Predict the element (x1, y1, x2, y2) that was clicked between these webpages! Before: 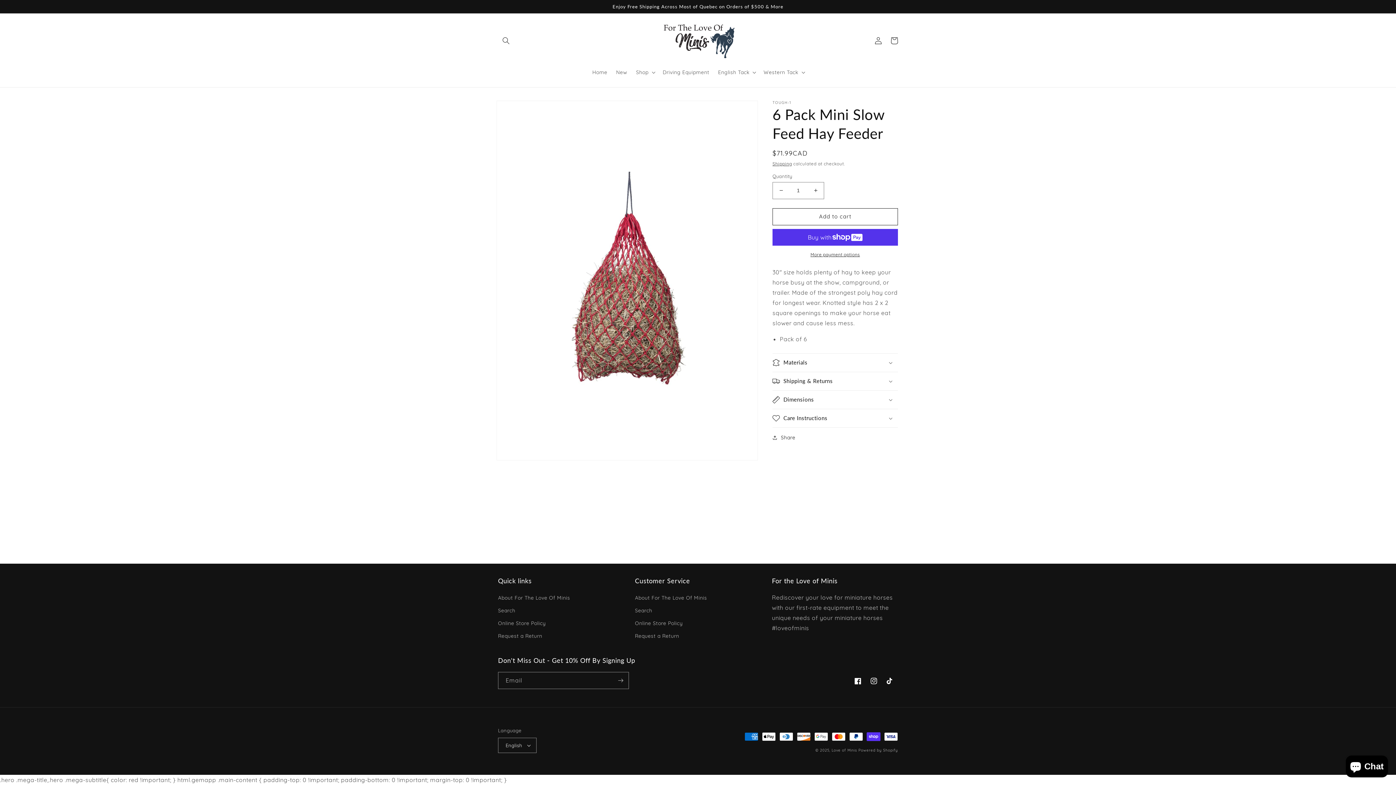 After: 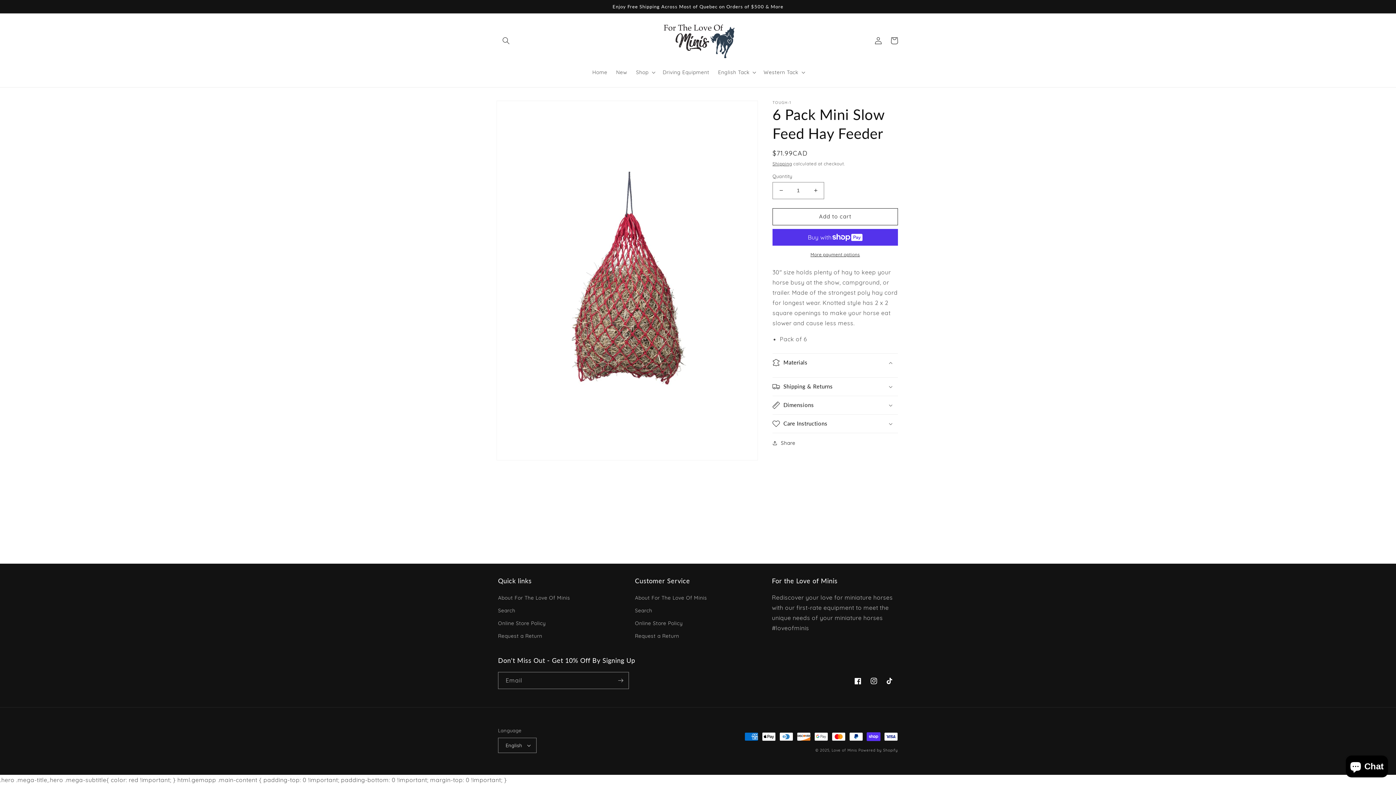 Action: bbox: (772, 353, 898, 371) label: Materials